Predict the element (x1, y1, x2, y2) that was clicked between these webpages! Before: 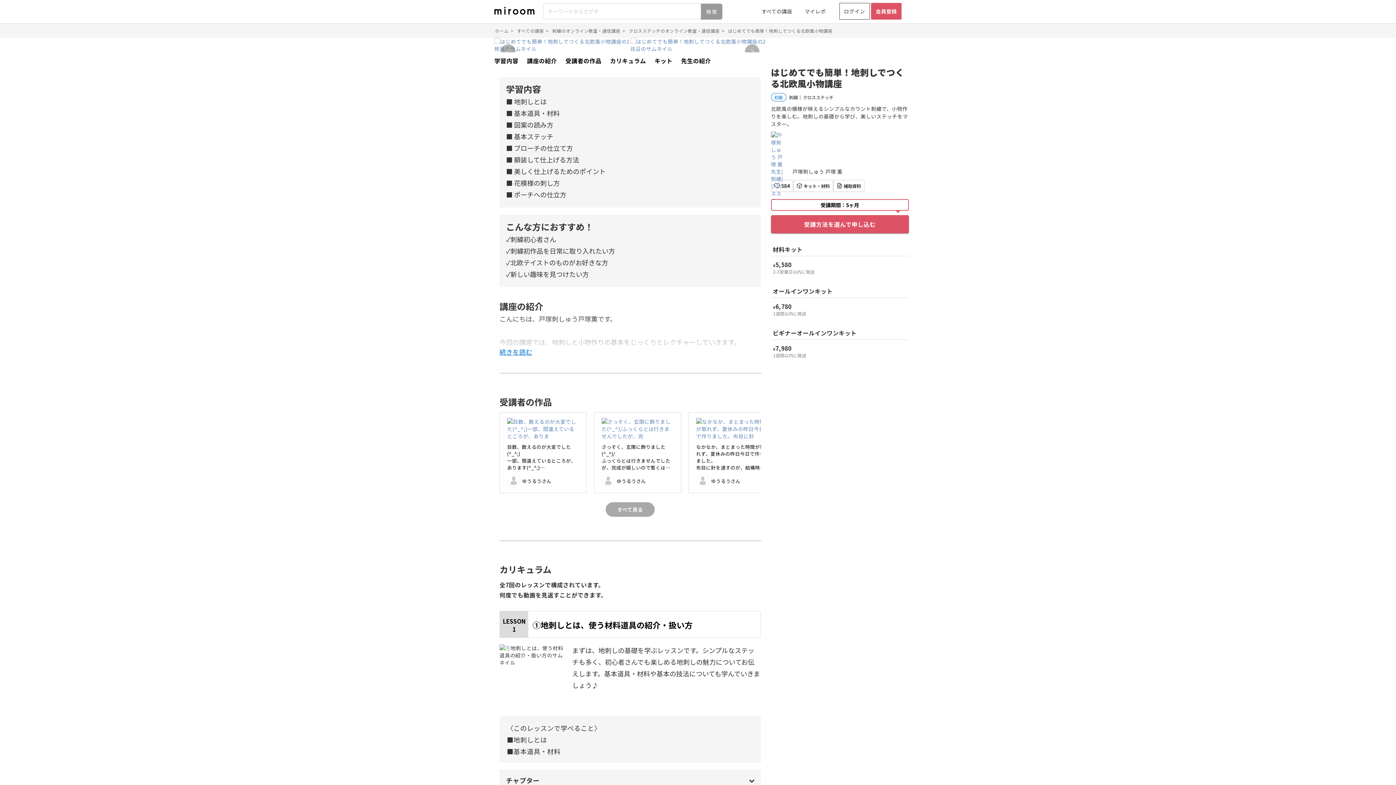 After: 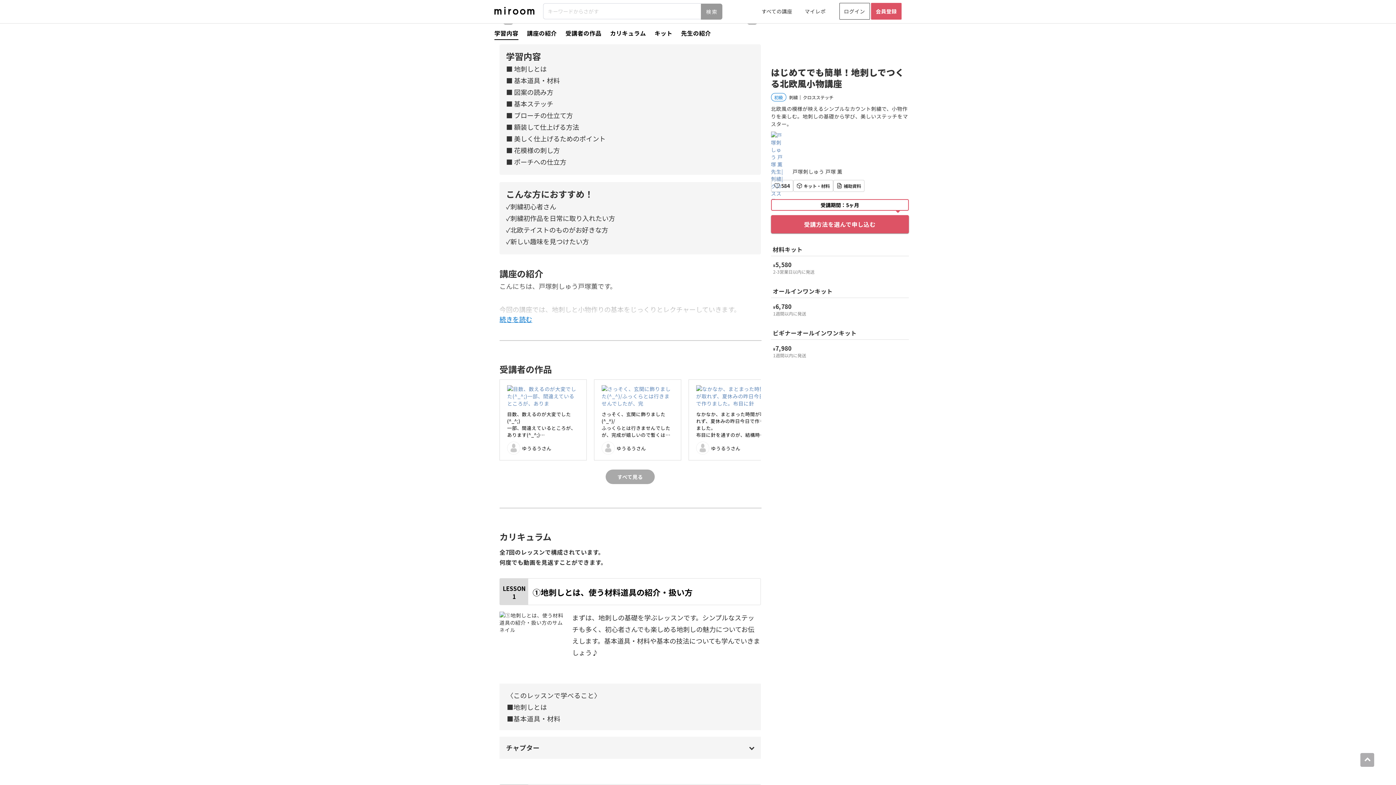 Action: label: 学習内容 bbox: (494, 56, 518, 66)